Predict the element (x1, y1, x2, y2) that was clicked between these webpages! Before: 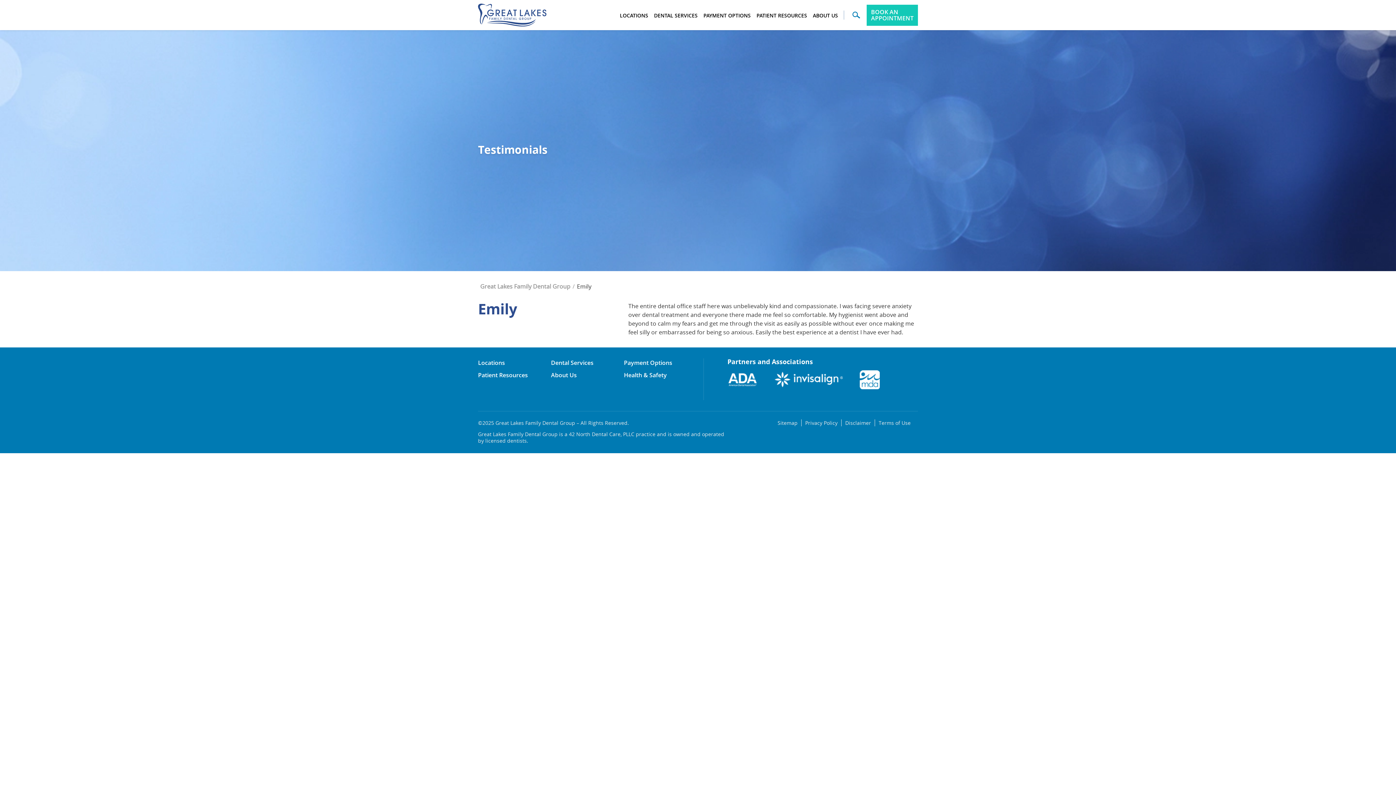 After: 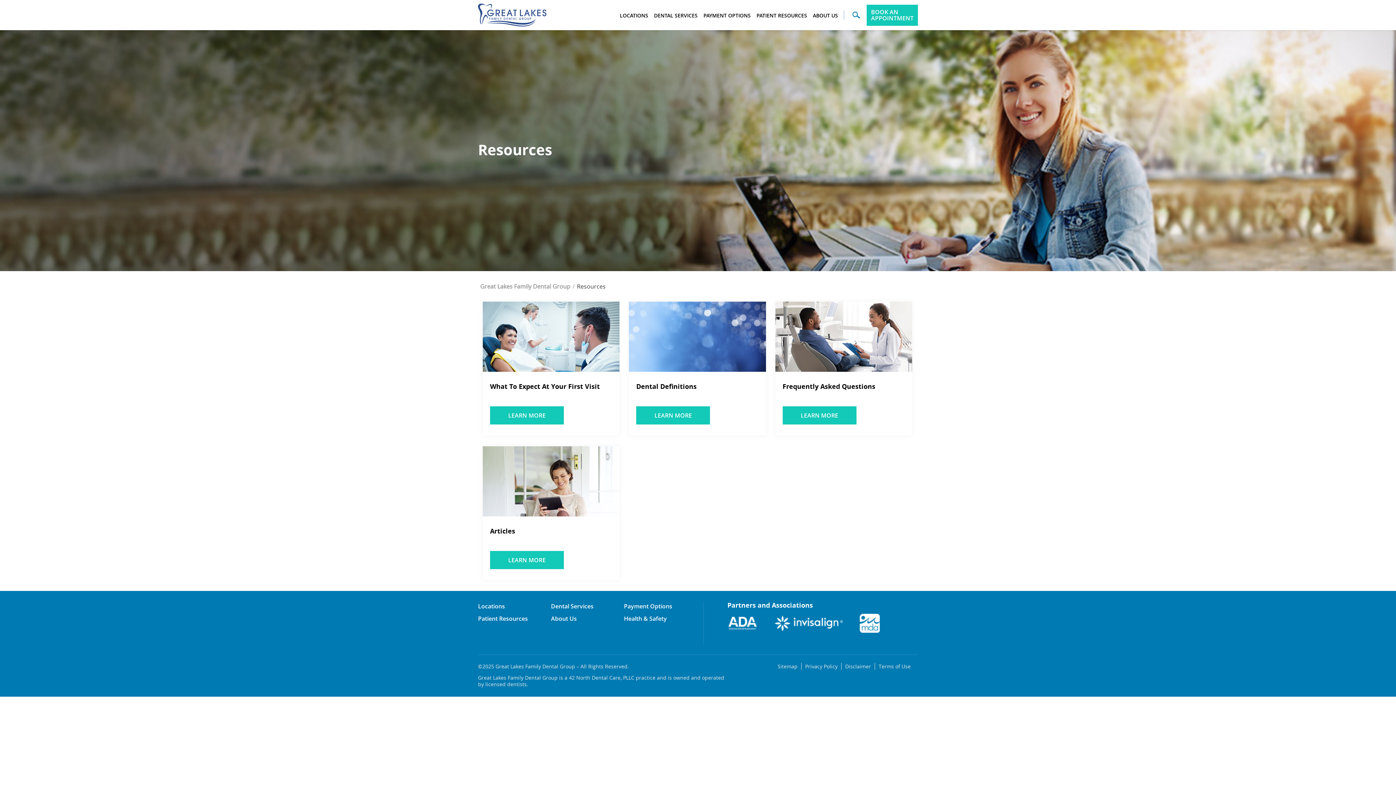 Action: label: Patient Resources bbox: (478, 371, 528, 379)